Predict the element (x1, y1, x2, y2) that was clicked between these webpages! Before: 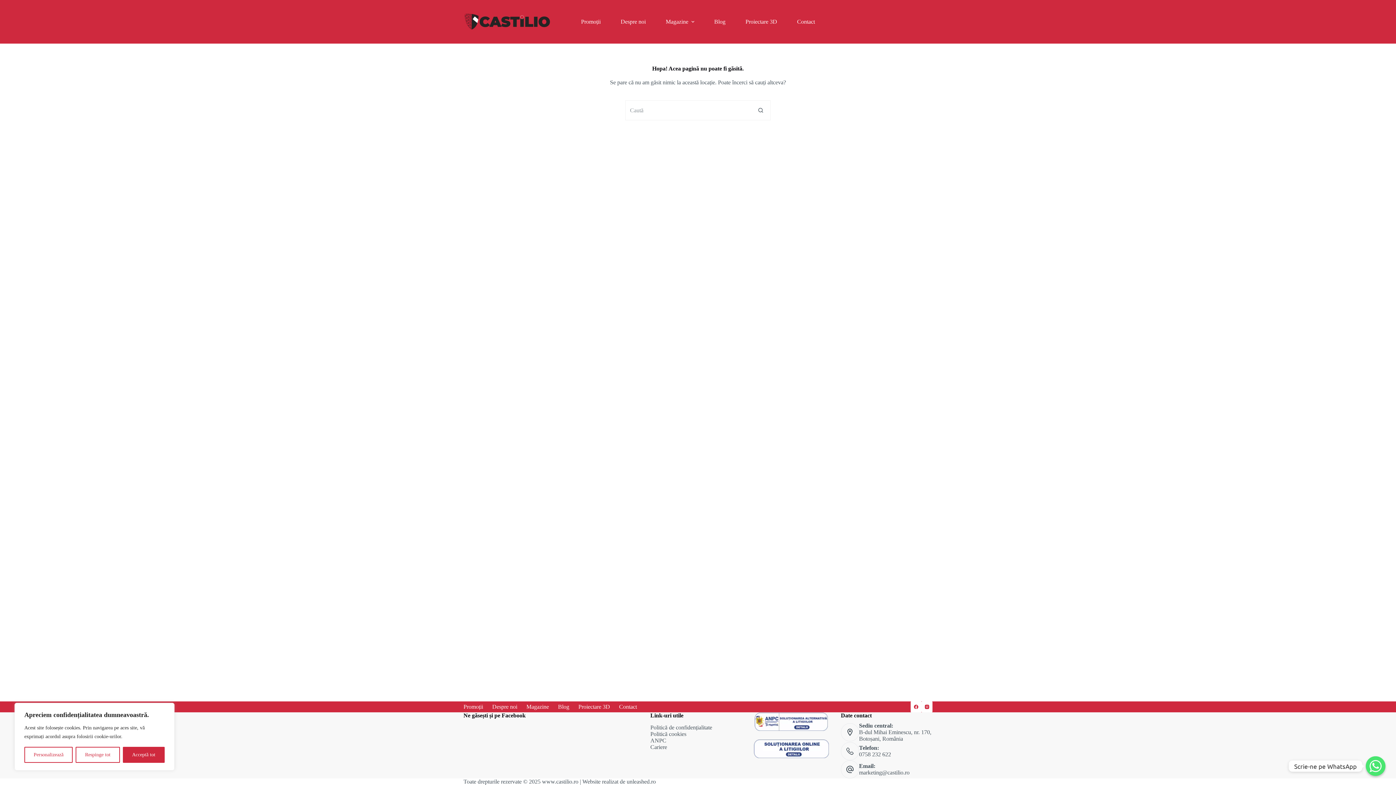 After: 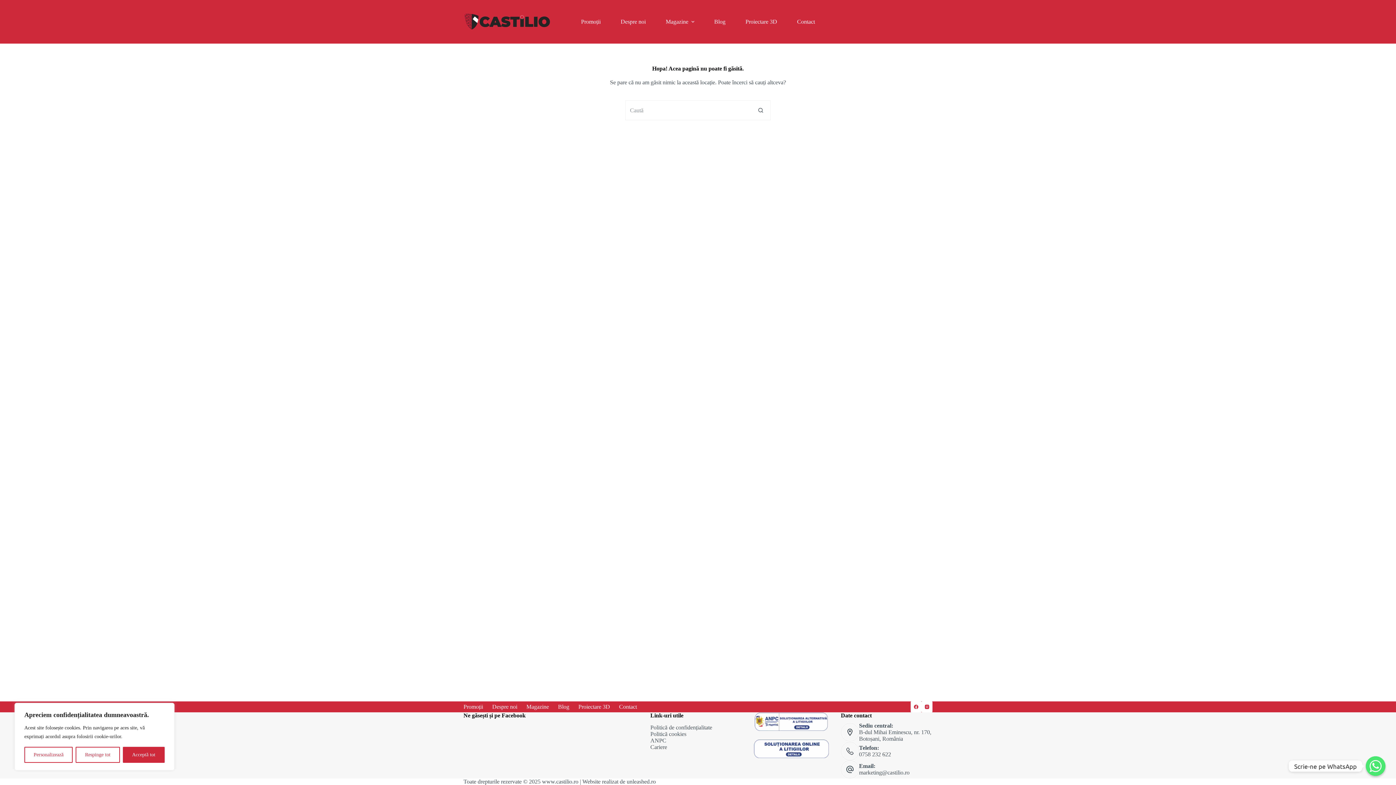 Action: bbox: (745, 712, 837, 731)